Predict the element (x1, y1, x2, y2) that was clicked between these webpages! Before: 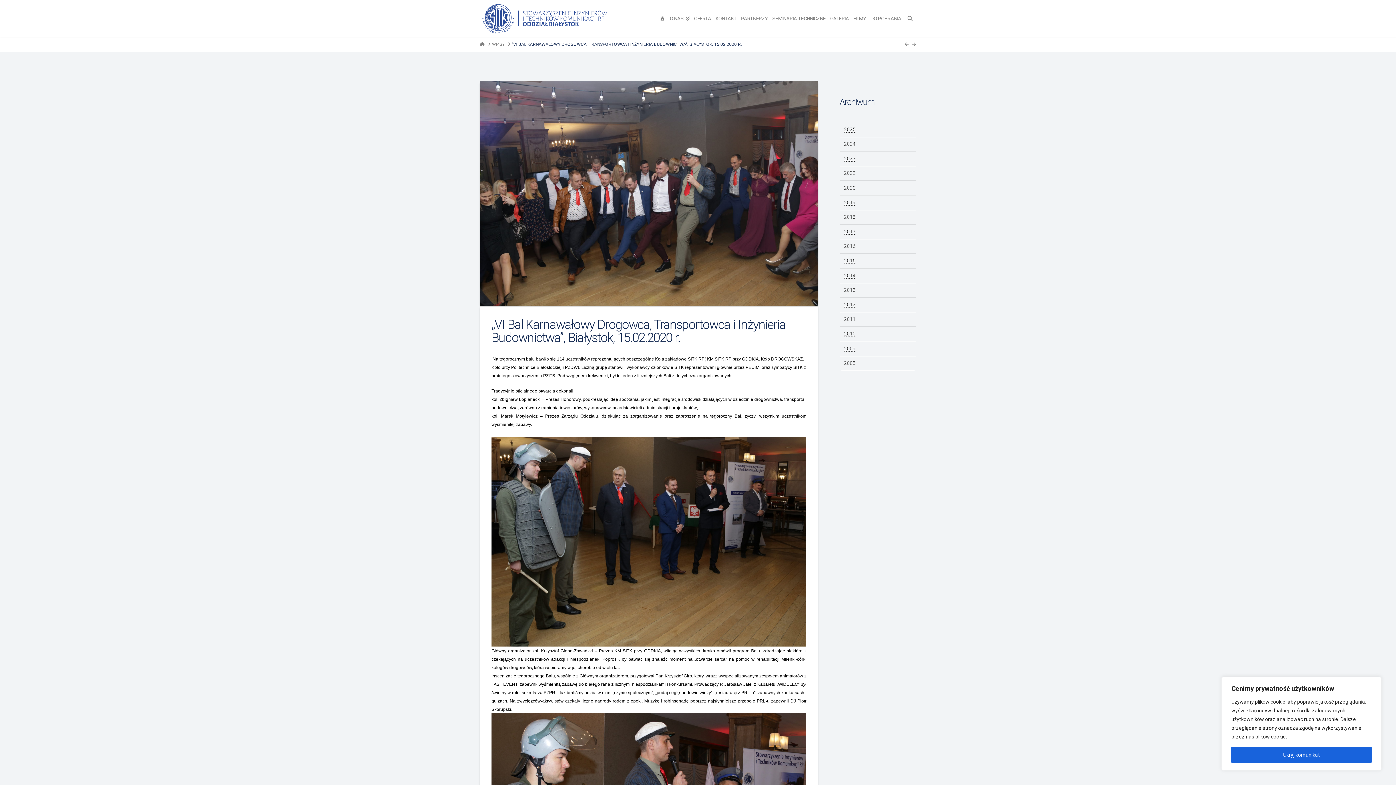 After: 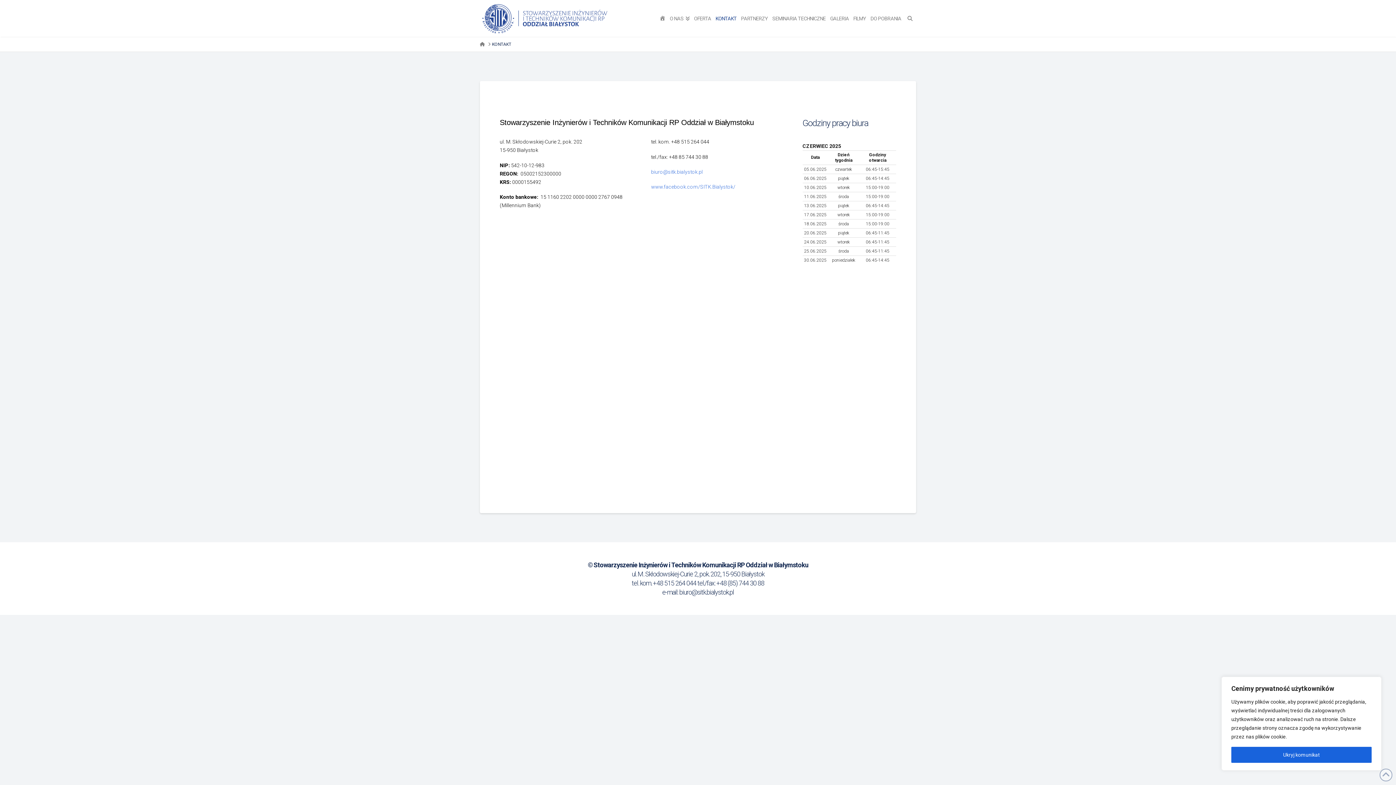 Action: bbox: (713, 0, 739, 36) label: KONTAKT